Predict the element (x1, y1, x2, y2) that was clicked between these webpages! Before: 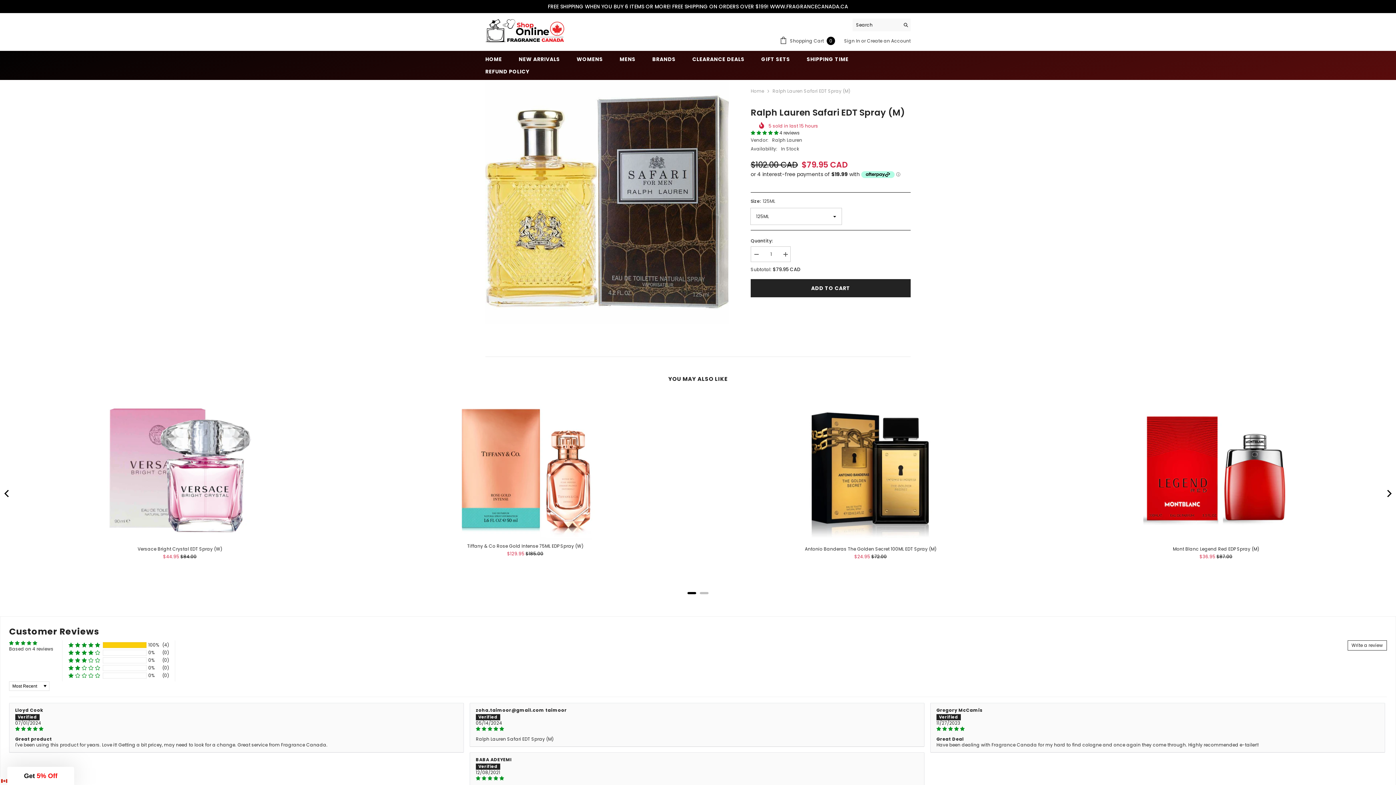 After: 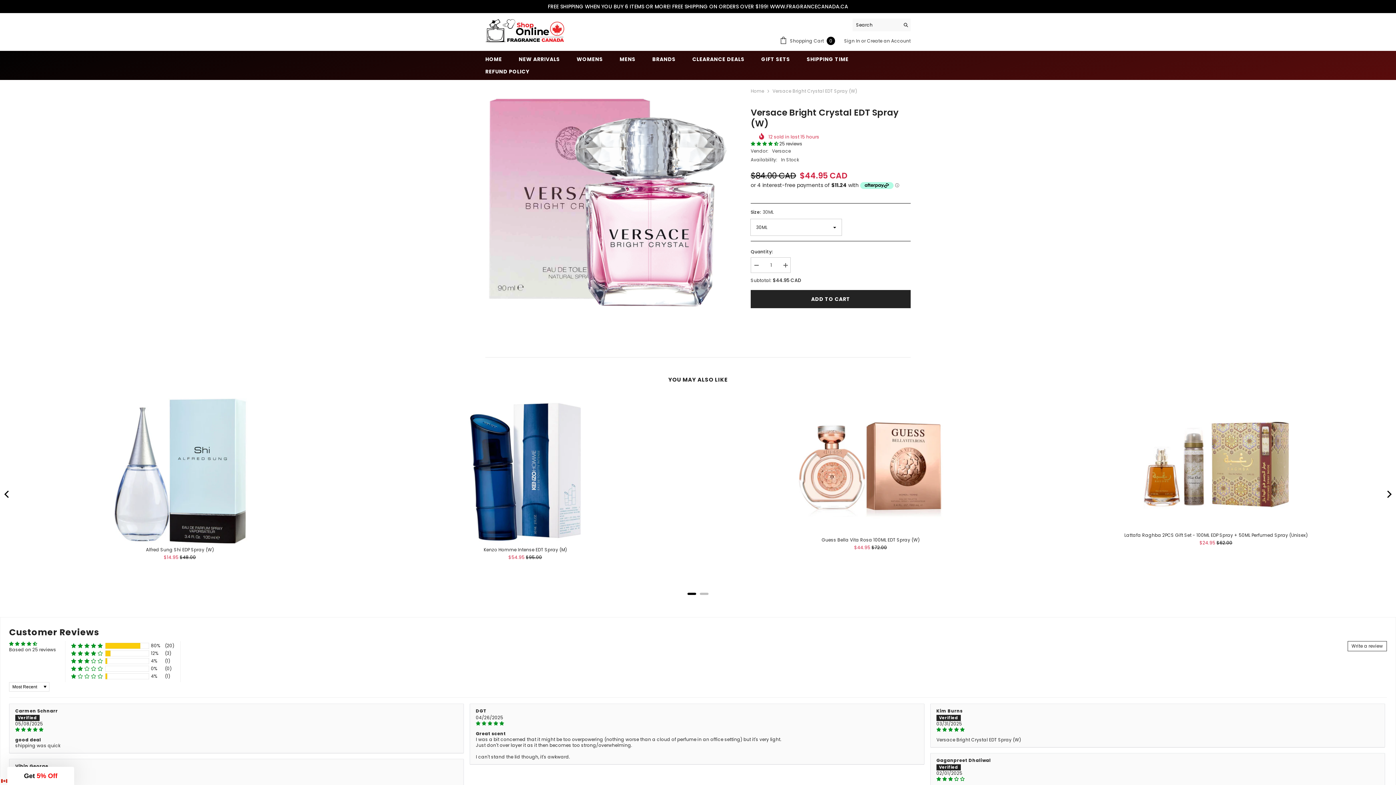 Action: label: View Versace Bright Crystal EDT Spray (W) bbox: (137, 546, 222, 552)